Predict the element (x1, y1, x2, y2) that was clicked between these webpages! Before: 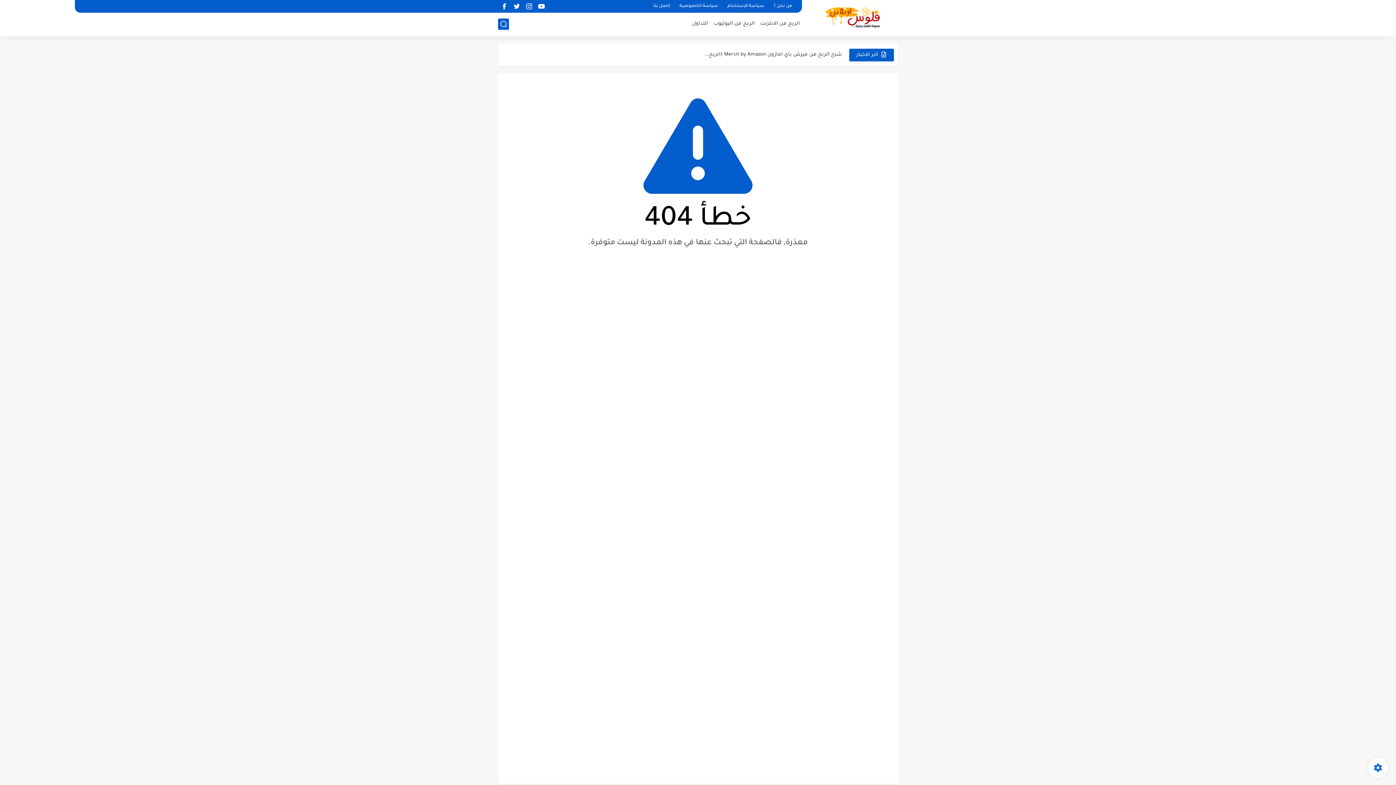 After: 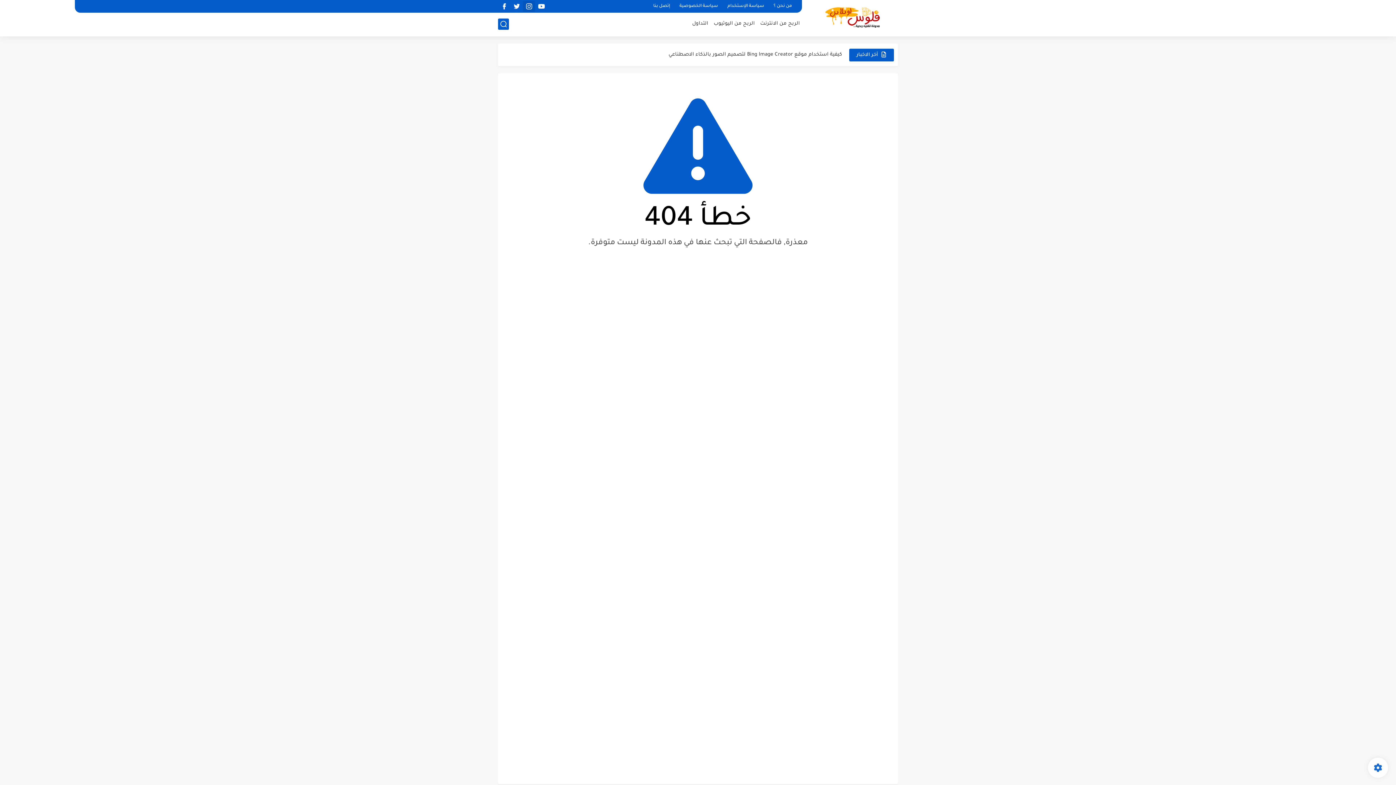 Action: bbox: (524, 1, 533, 11)